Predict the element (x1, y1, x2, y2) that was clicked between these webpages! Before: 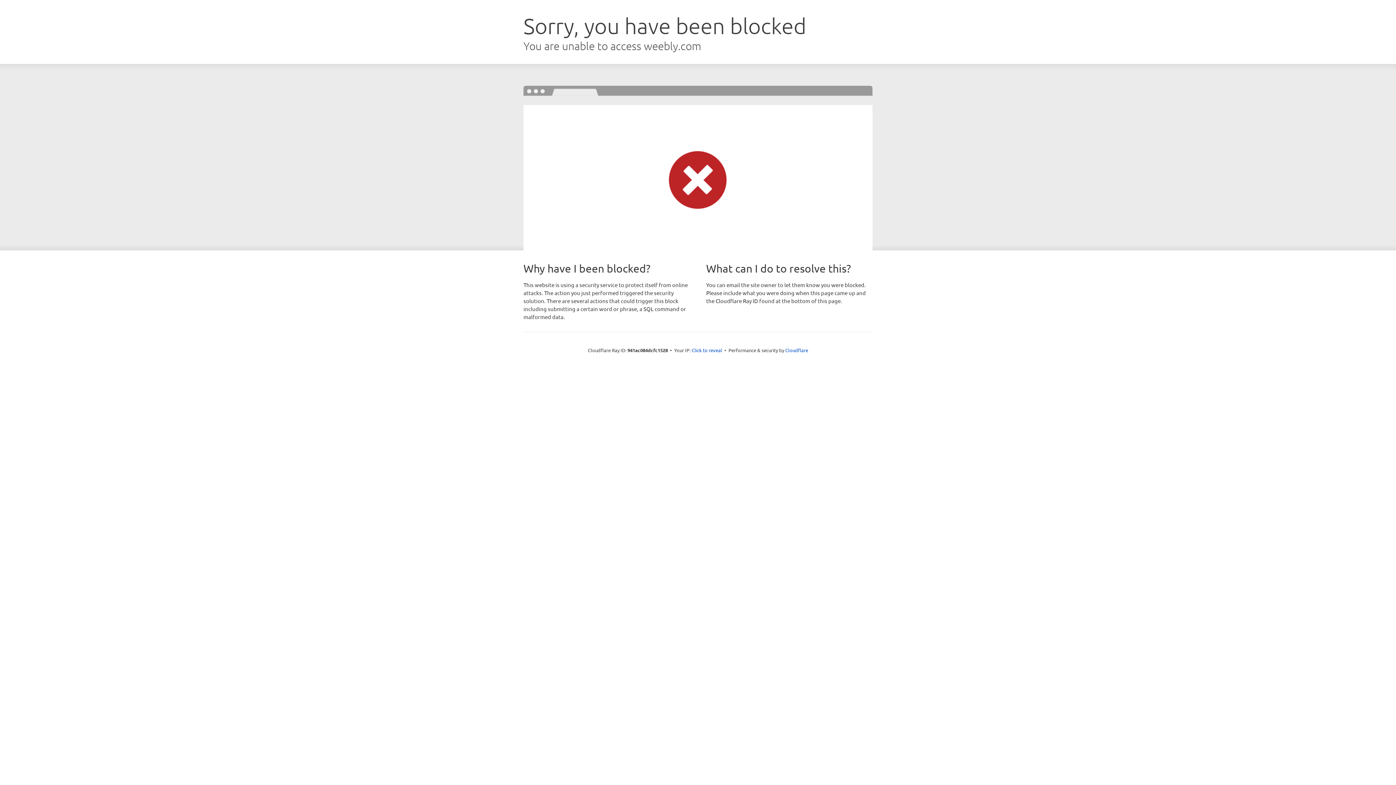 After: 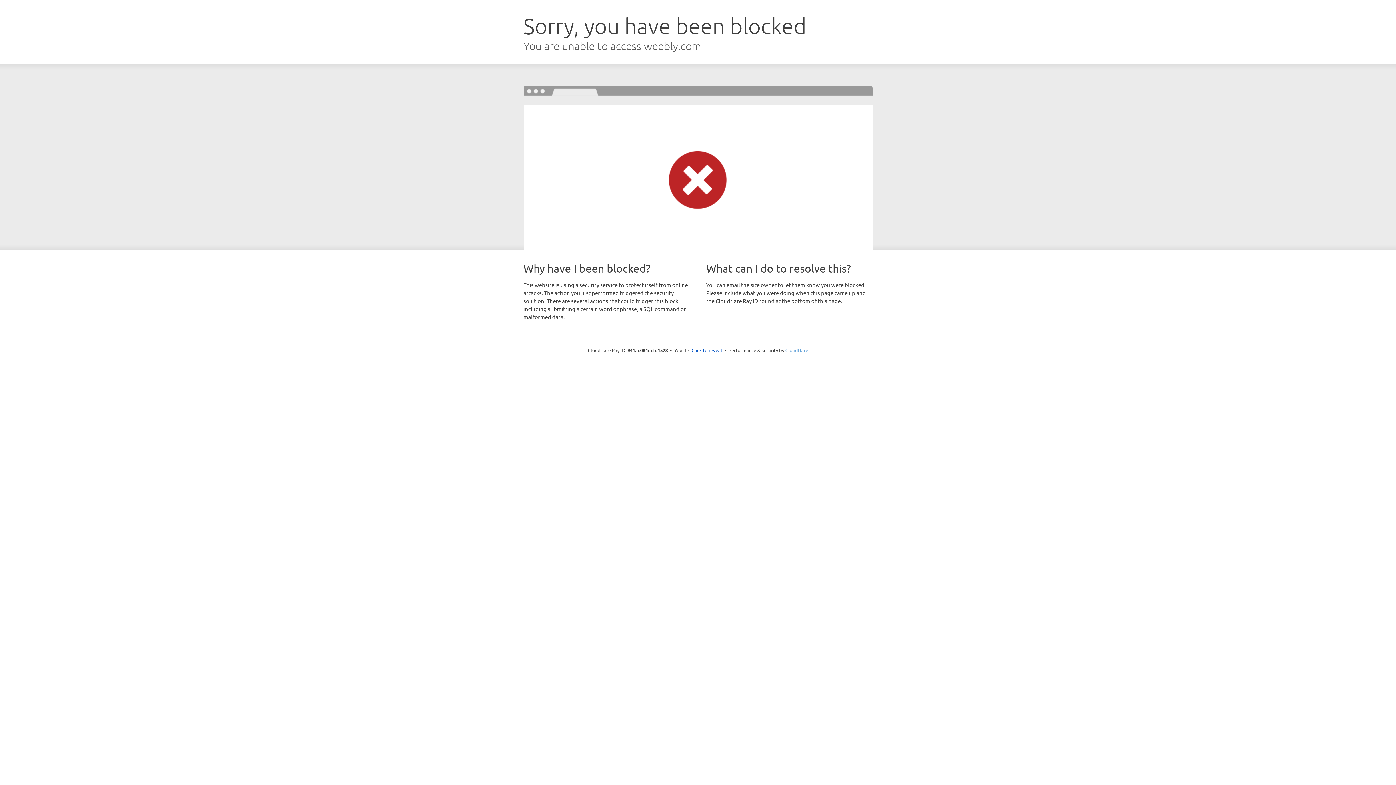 Action: label: Cloudflare bbox: (785, 347, 808, 353)